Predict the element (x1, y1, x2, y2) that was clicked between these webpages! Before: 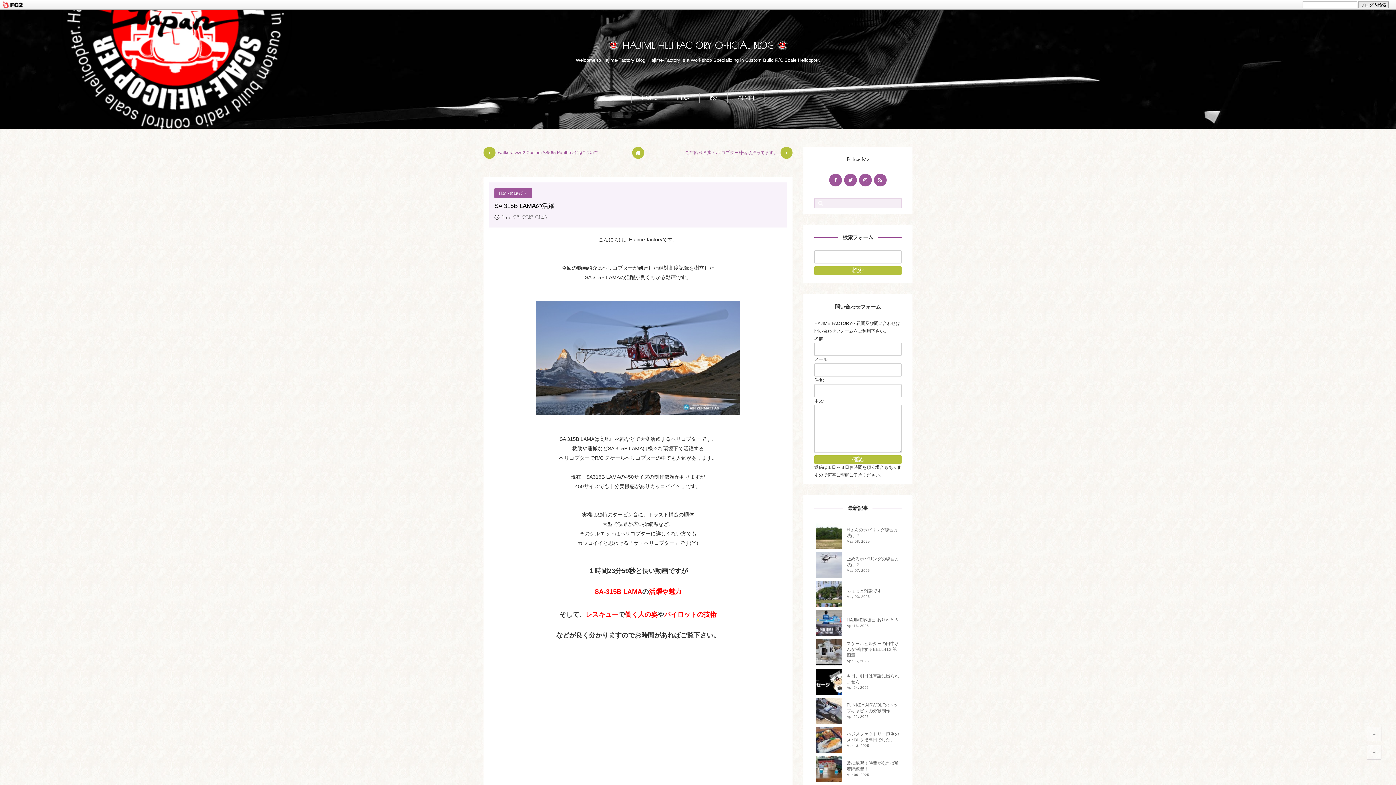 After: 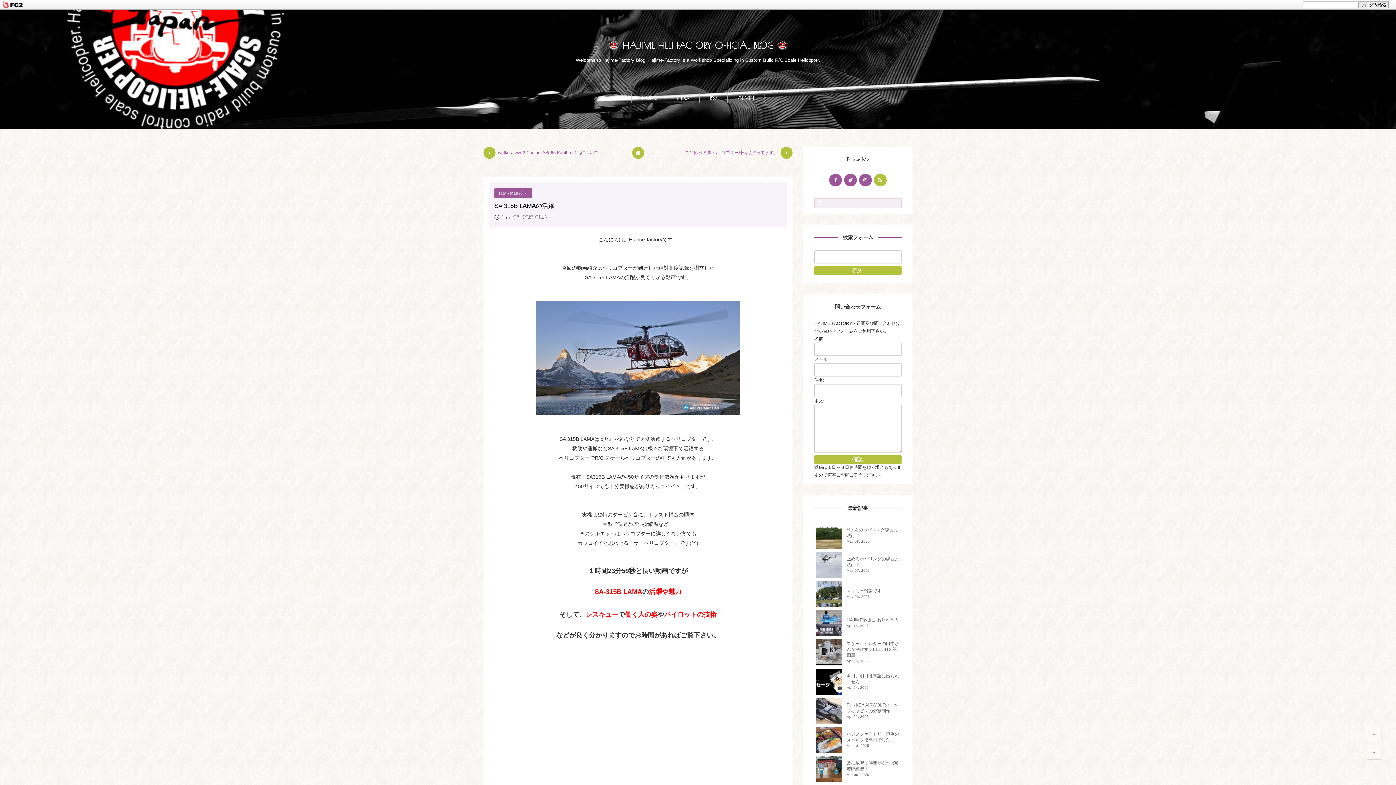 Action: bbox: (874, 173, 886, 186)